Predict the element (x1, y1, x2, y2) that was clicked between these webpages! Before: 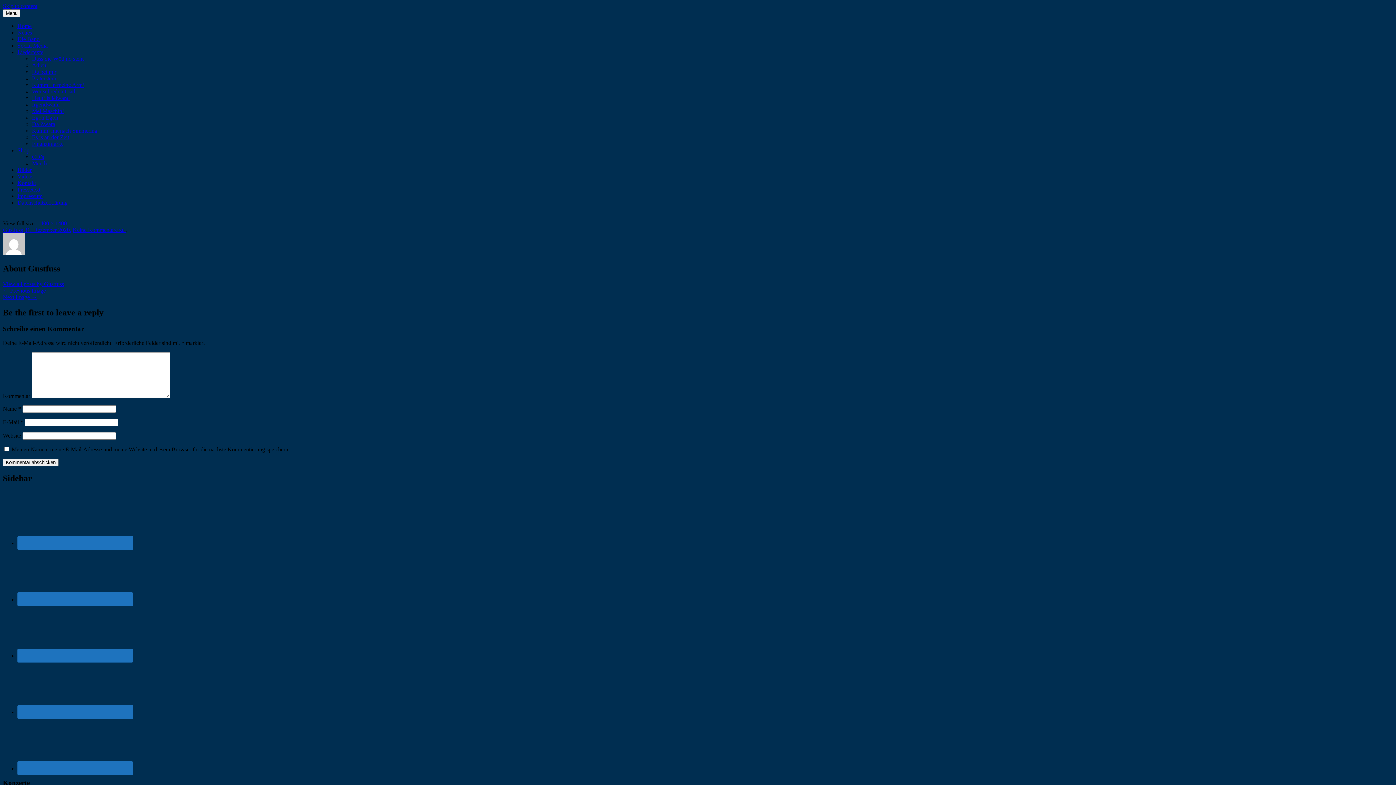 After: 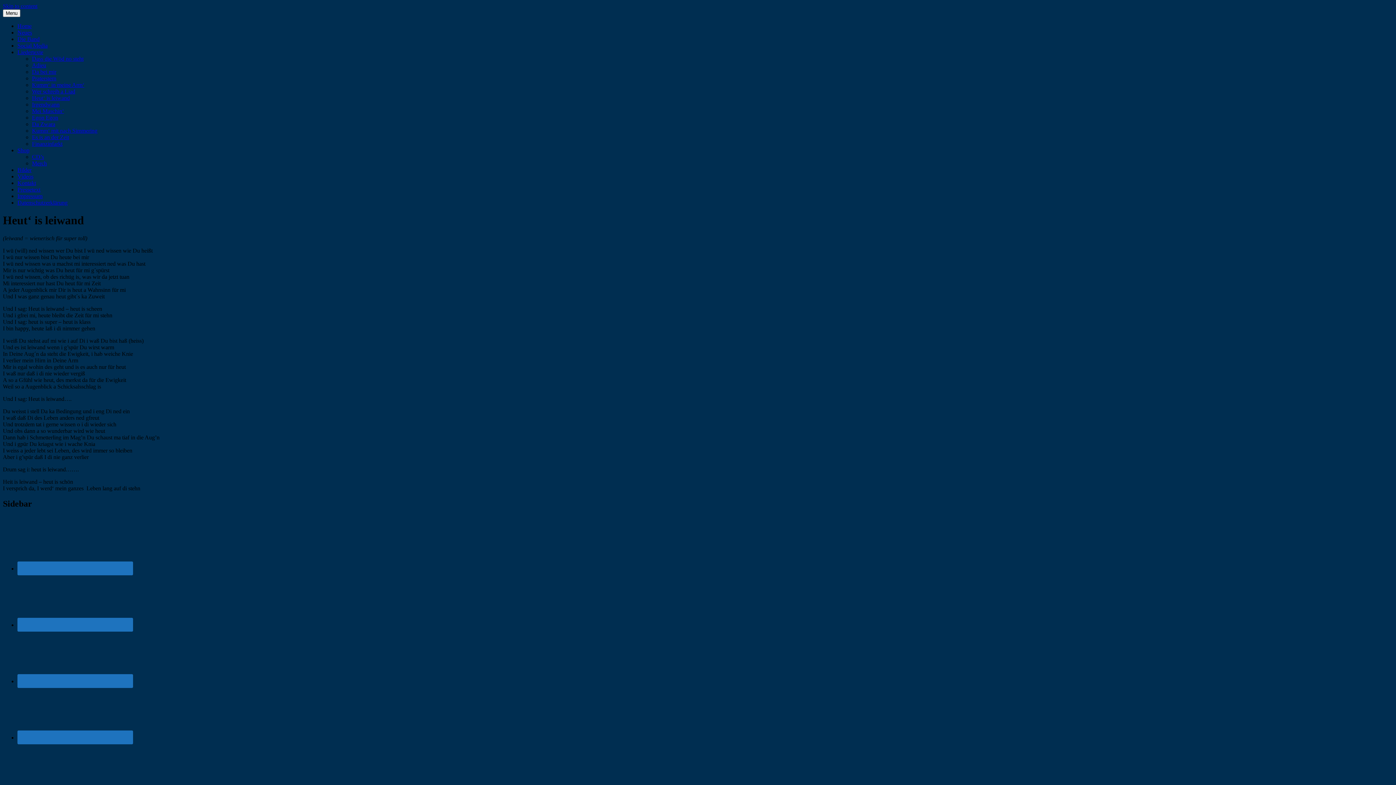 Action: bbox: (32, 94, 69, 101) label: Heut‘ is leiwand